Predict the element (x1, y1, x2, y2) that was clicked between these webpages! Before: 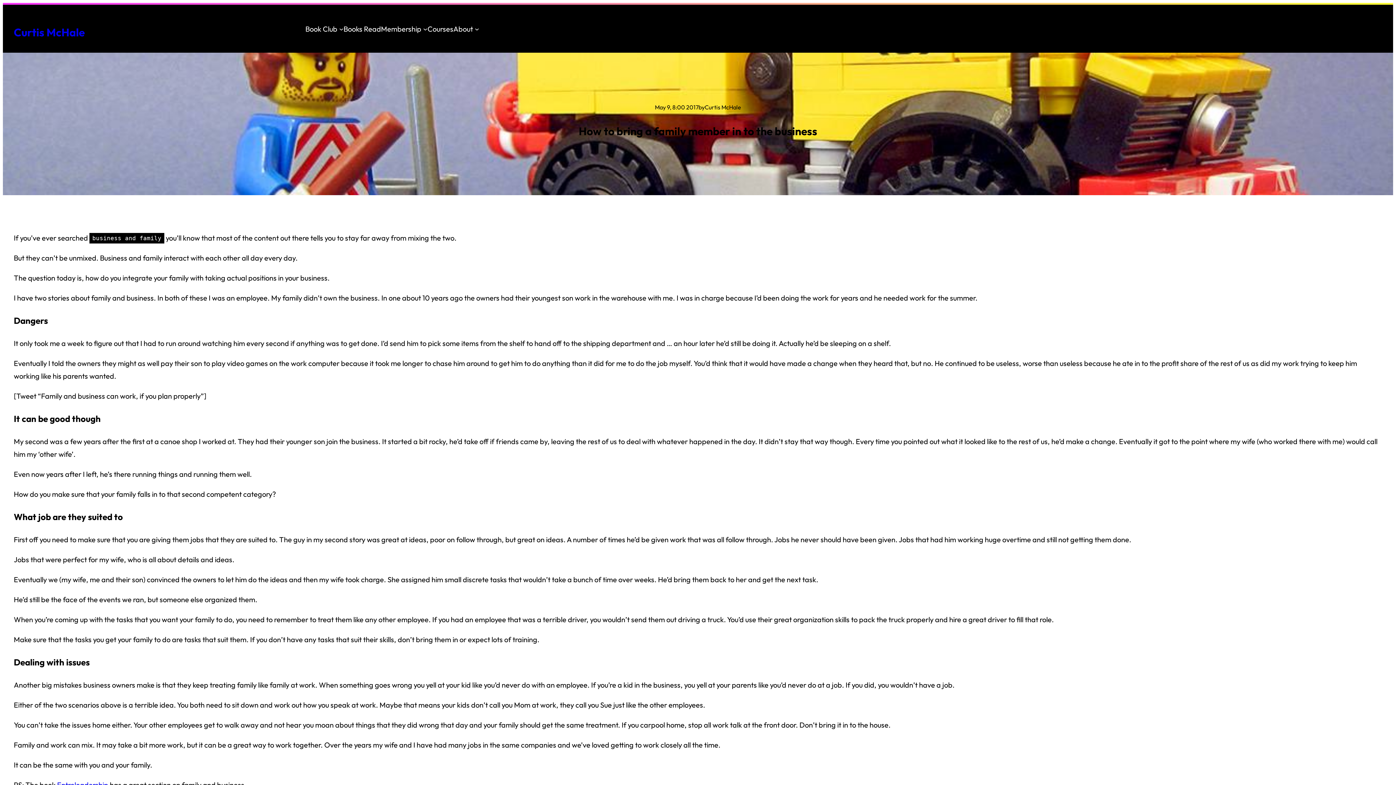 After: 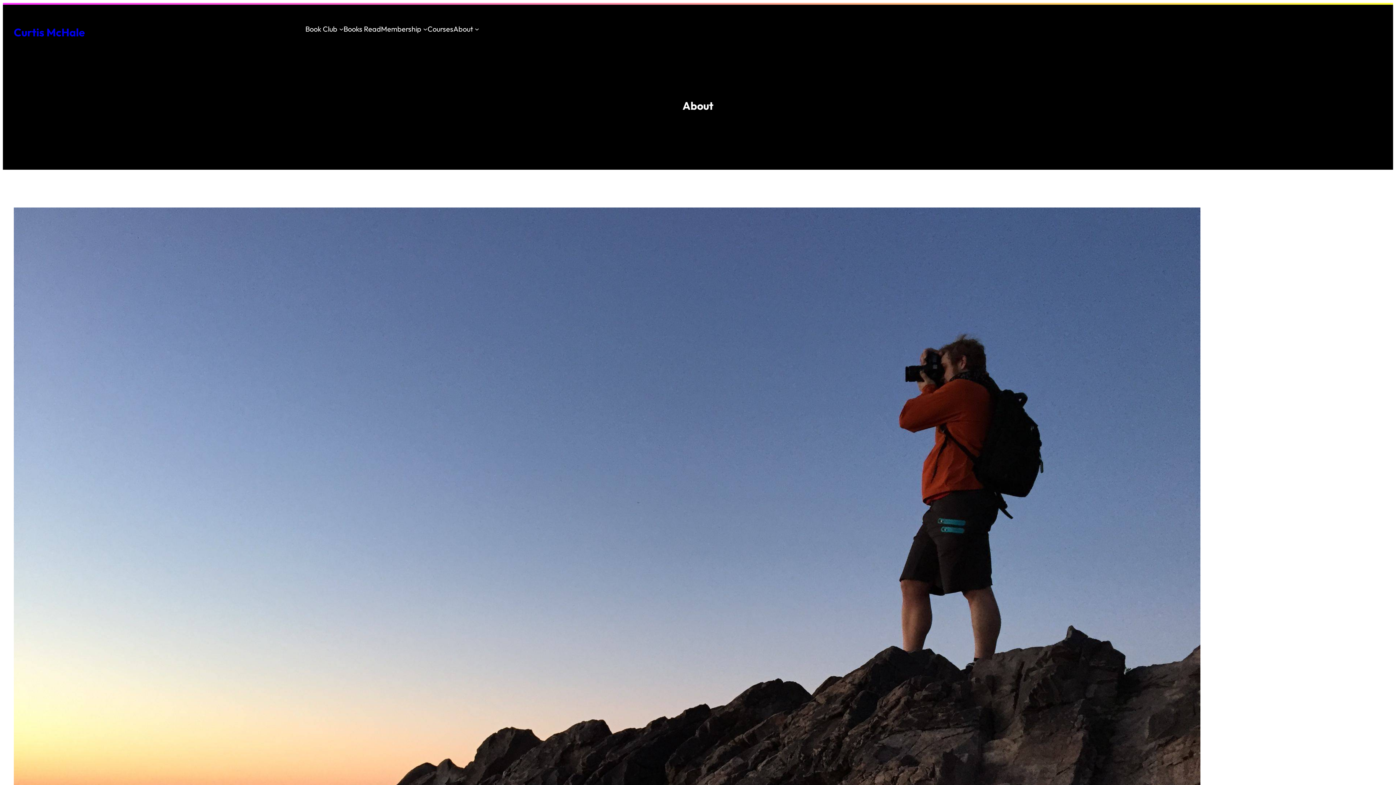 Action: label: About bbox: (453, 22, 473, 35)